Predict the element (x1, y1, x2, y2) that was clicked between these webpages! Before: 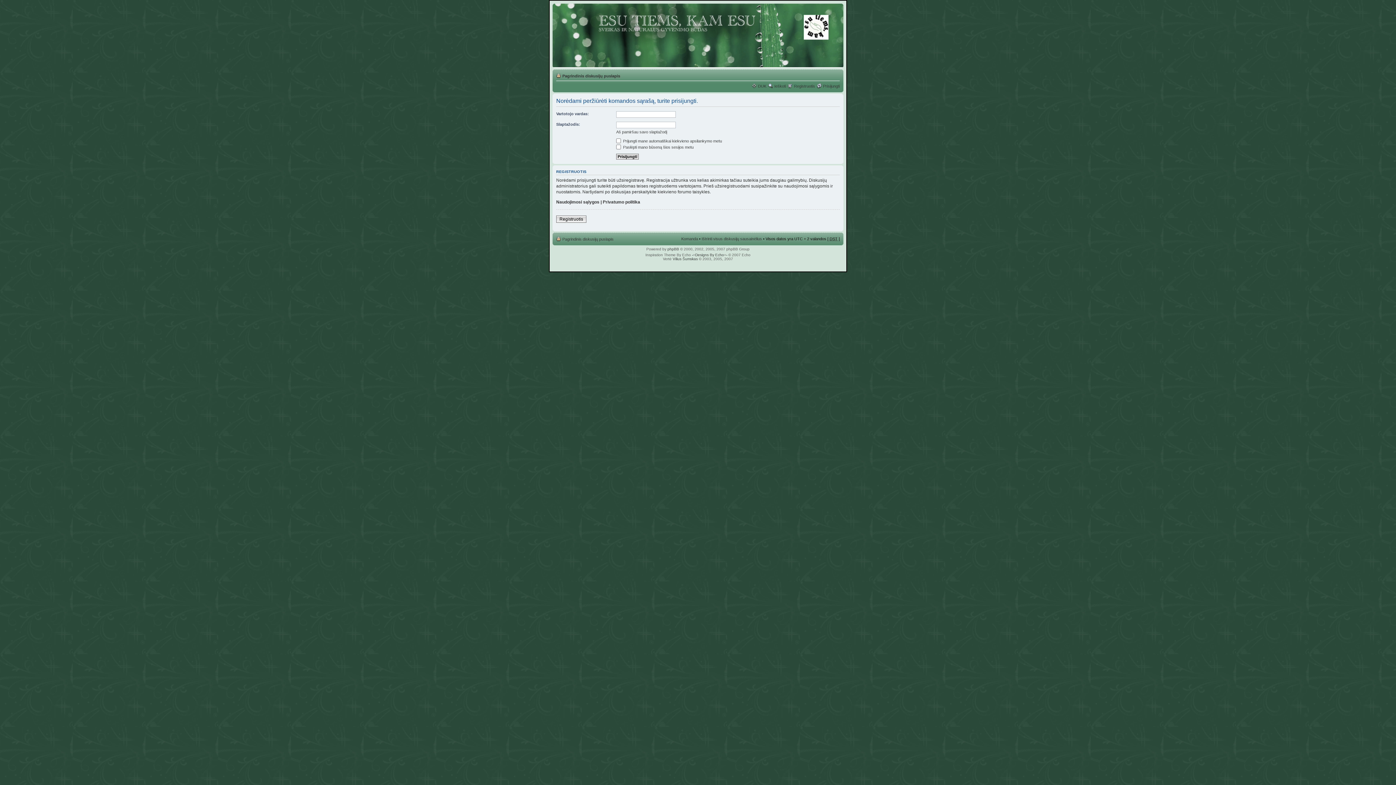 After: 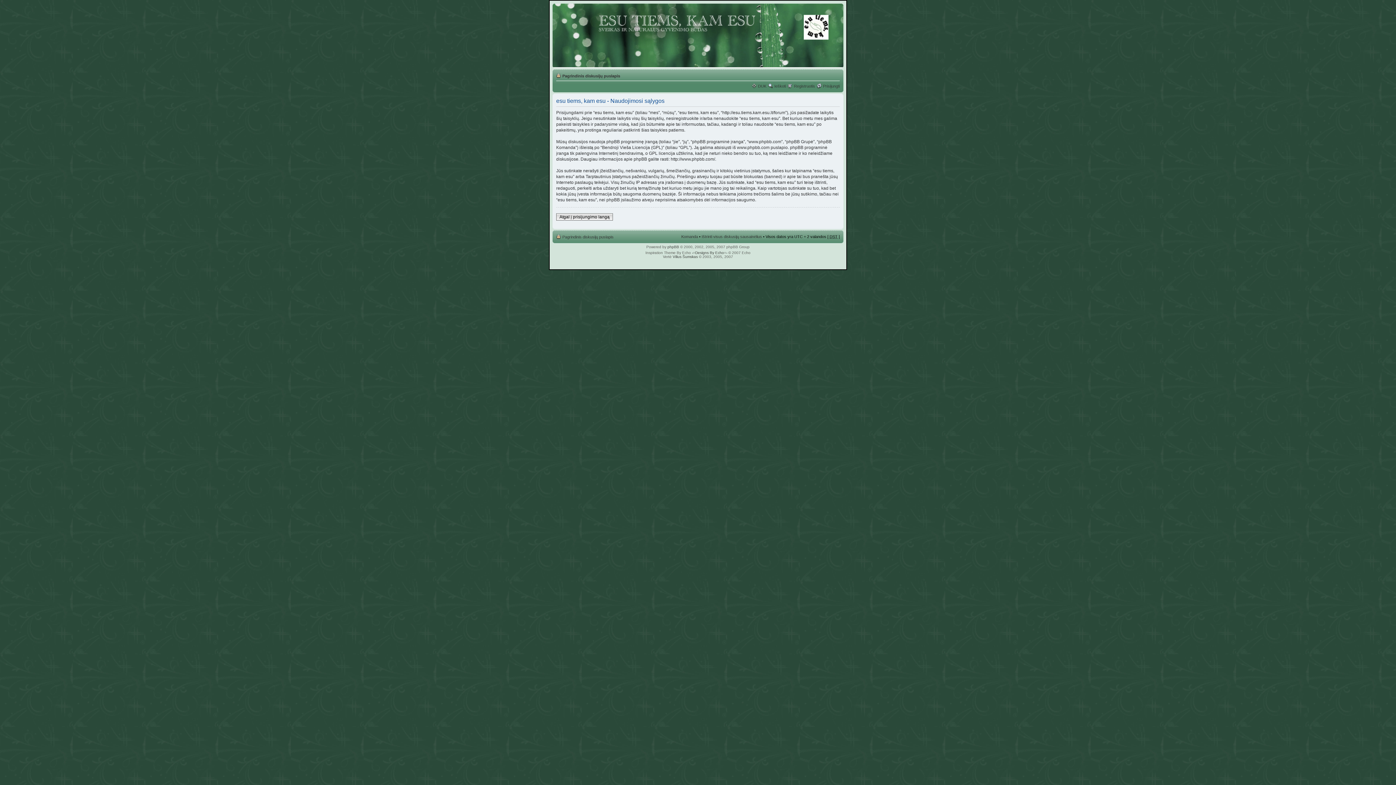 Action: bbox: (556, 199, 599, 204) label: Naudojimosi sąlygos